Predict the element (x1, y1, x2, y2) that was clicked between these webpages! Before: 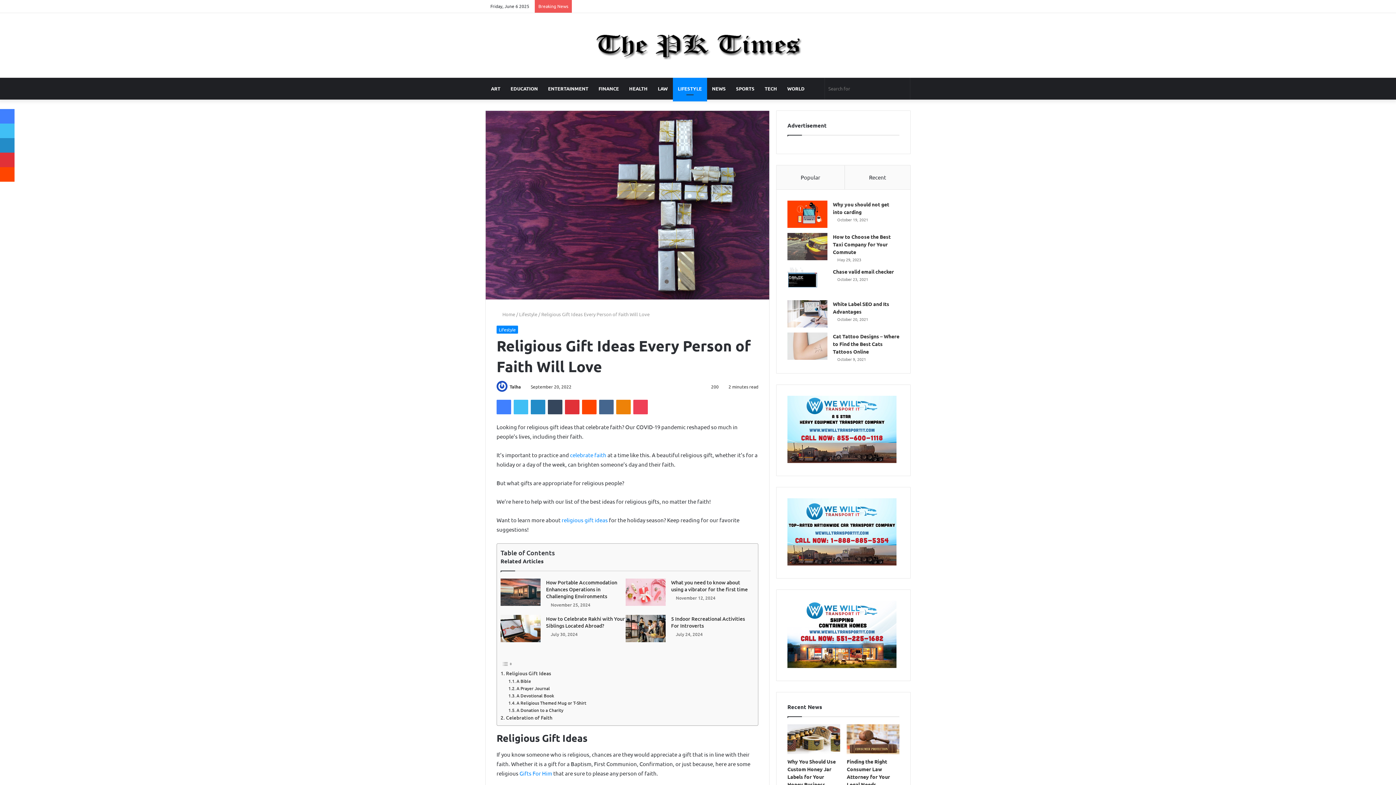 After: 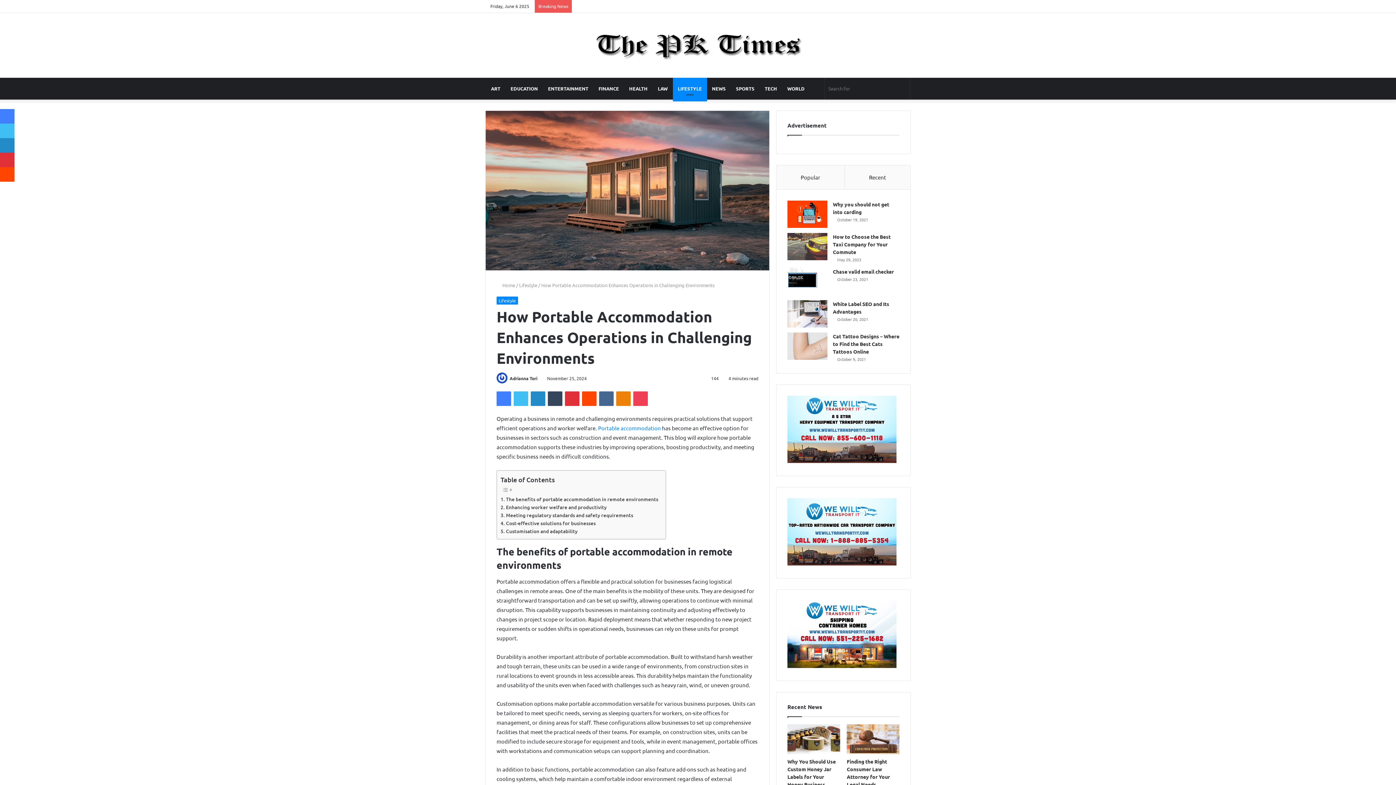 Action: label: How Portable Accommodation Enhances Operations in Challenging Environments bbox: (546, 579, 625, 600)